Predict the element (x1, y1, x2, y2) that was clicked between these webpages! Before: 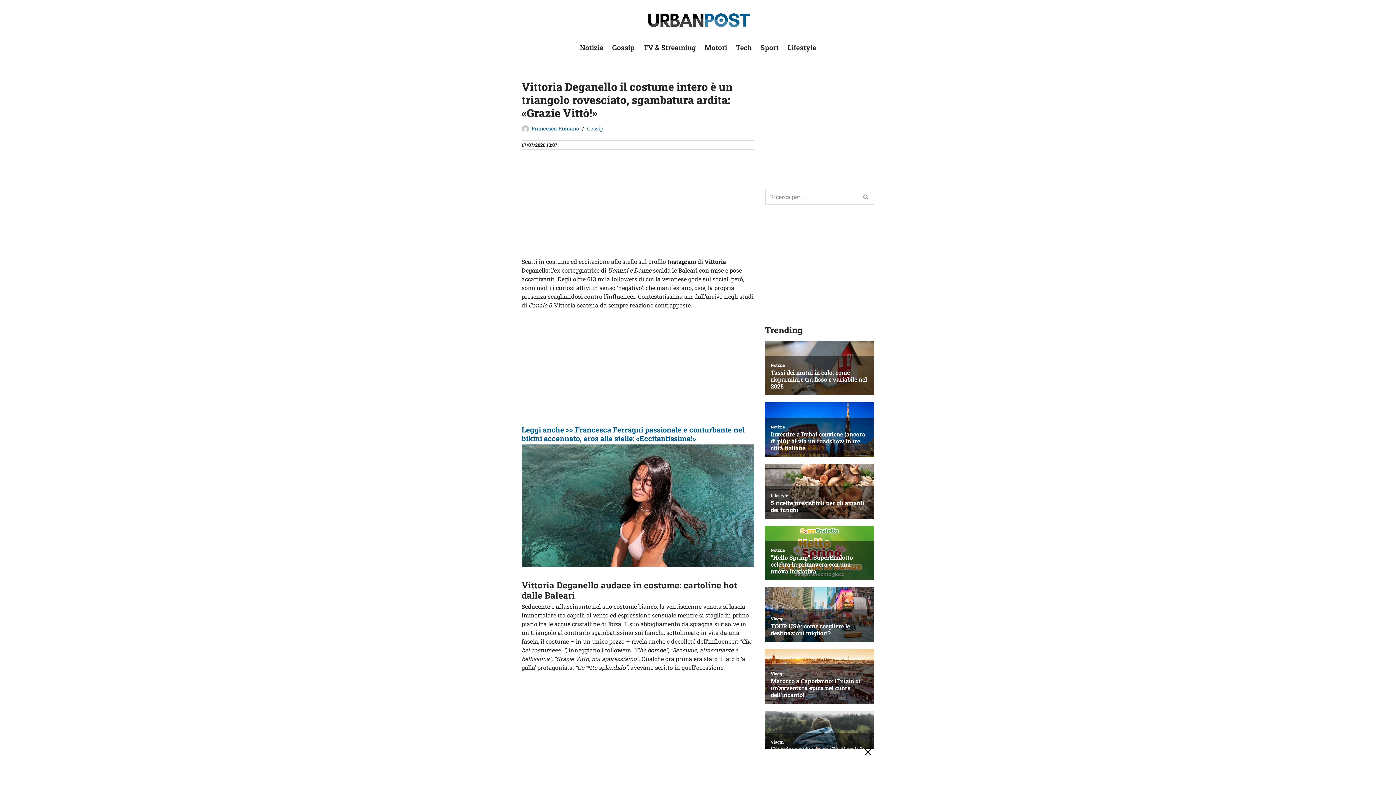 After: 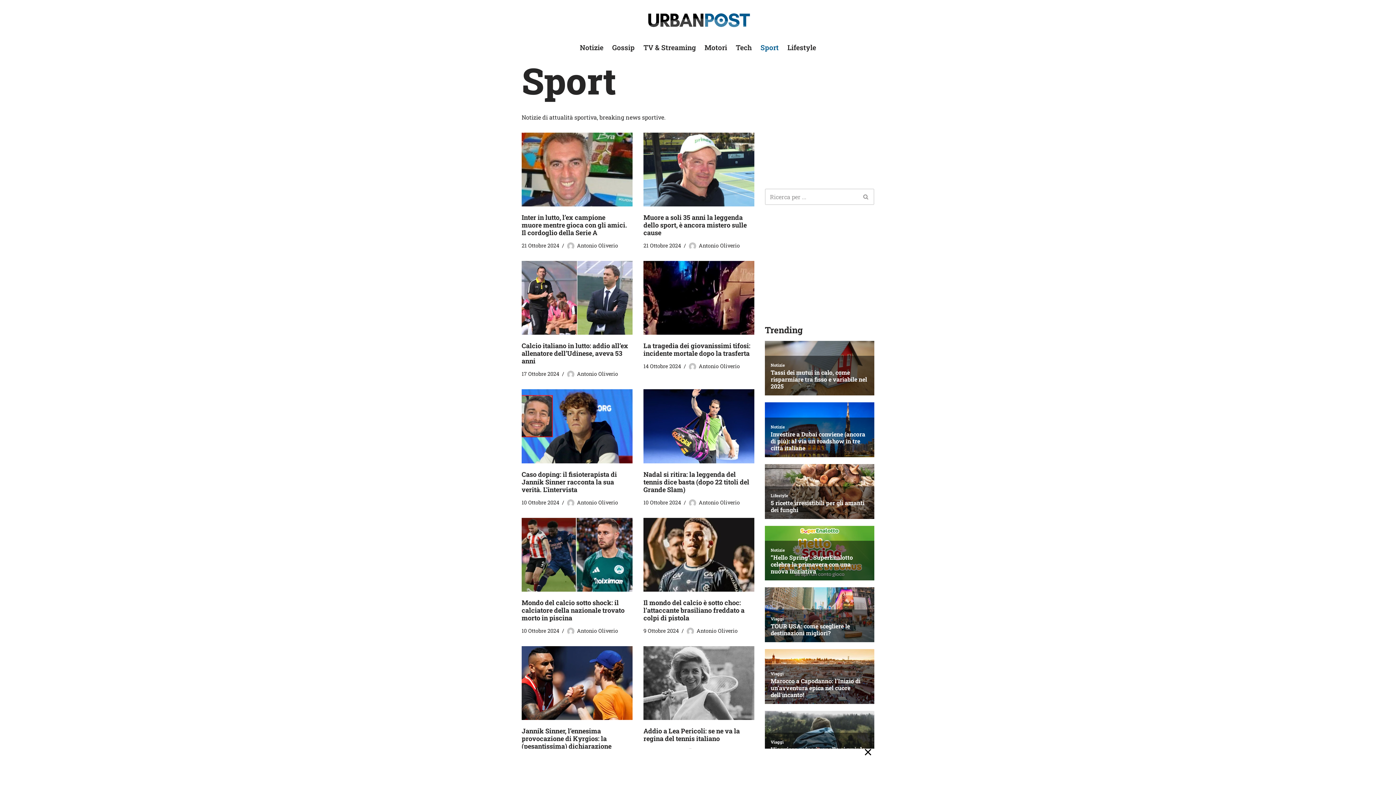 Action: bbox: (760, 42, 778, 52) label: Sport